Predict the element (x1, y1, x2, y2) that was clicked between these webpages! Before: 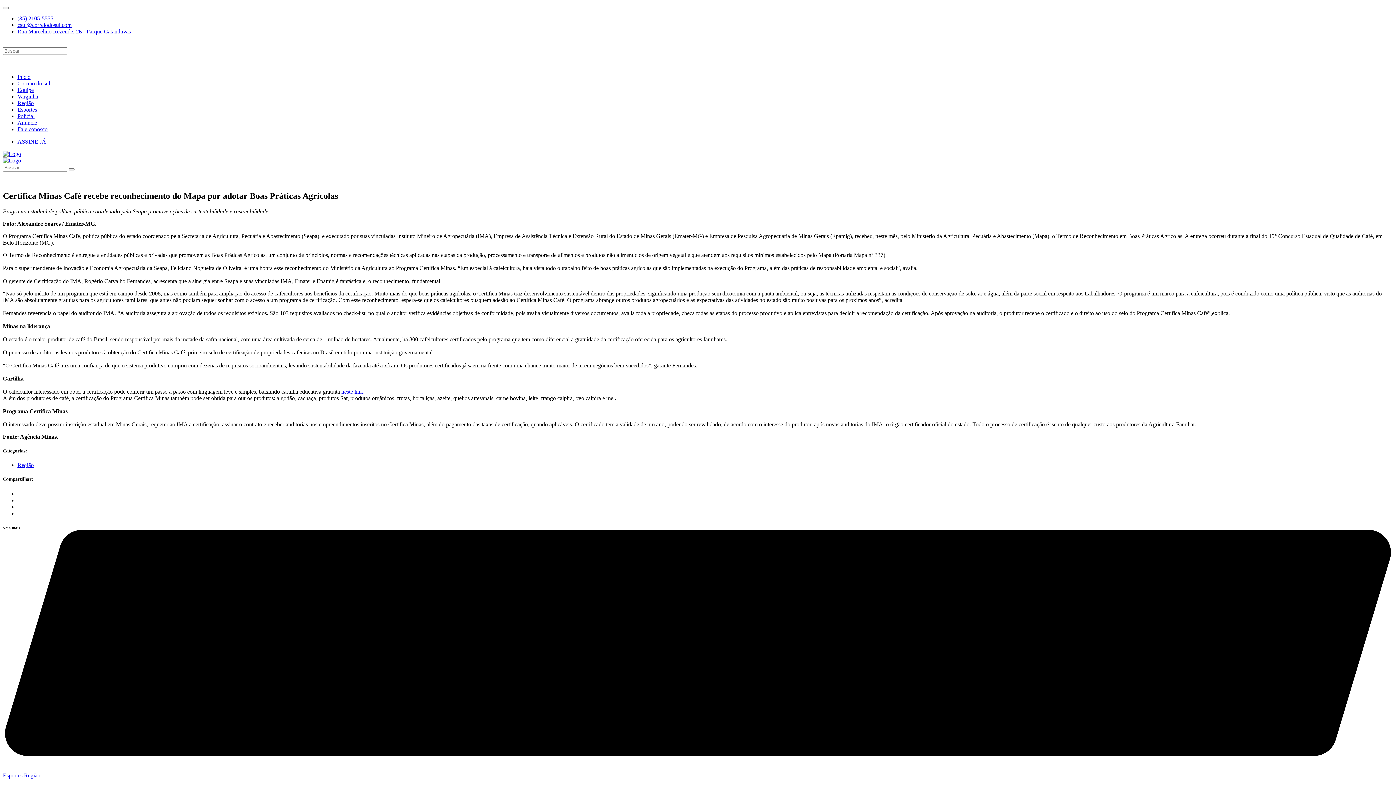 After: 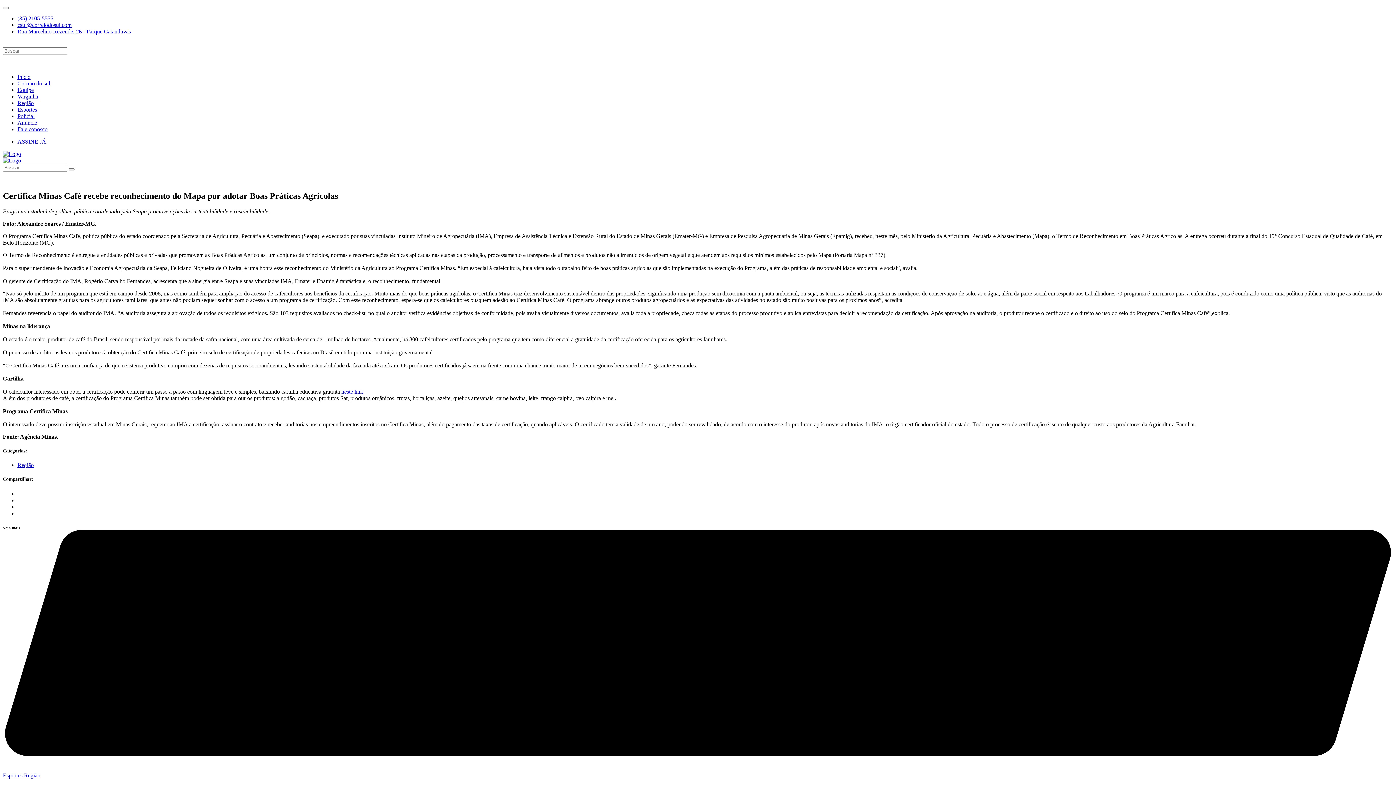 Action: bbox: (17, 138, 46, 144) label: ASSINE JÁ